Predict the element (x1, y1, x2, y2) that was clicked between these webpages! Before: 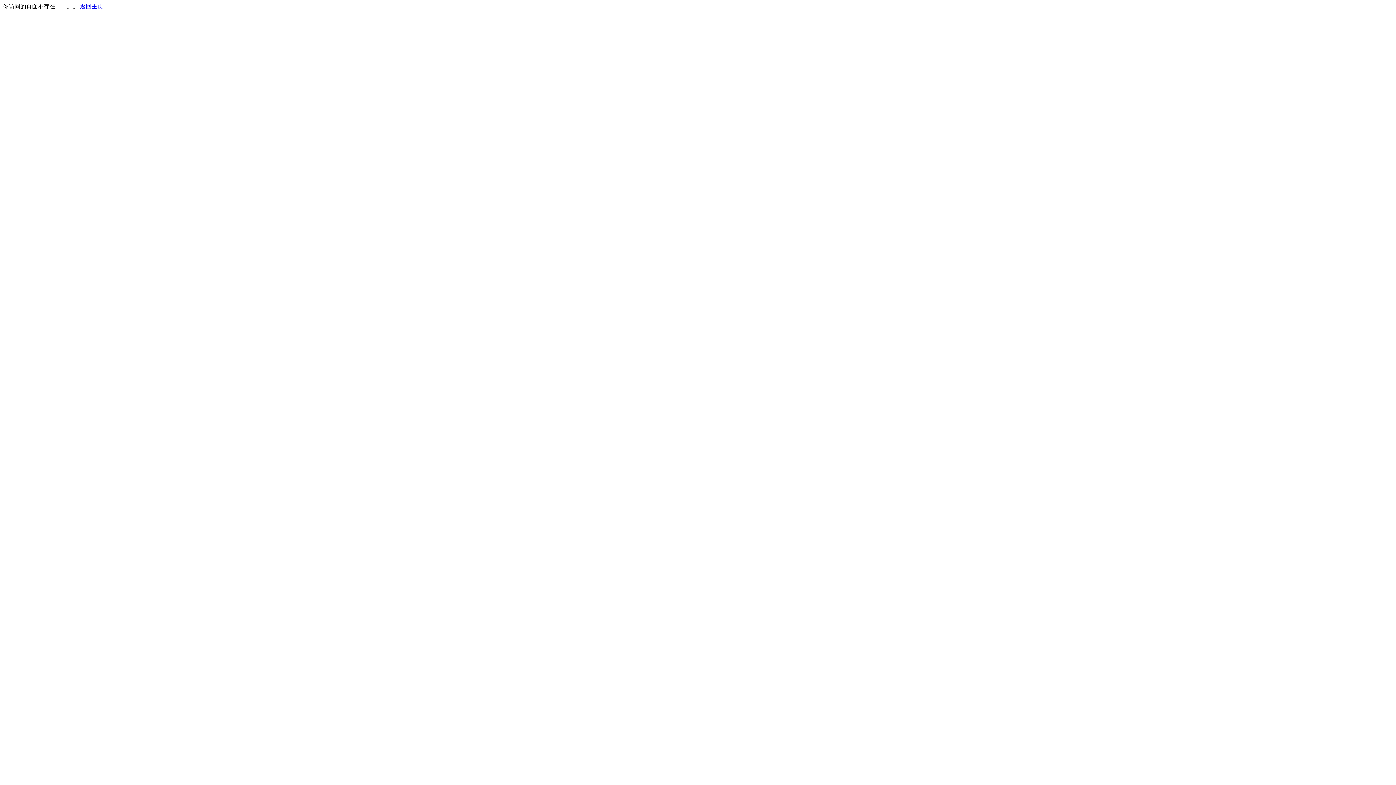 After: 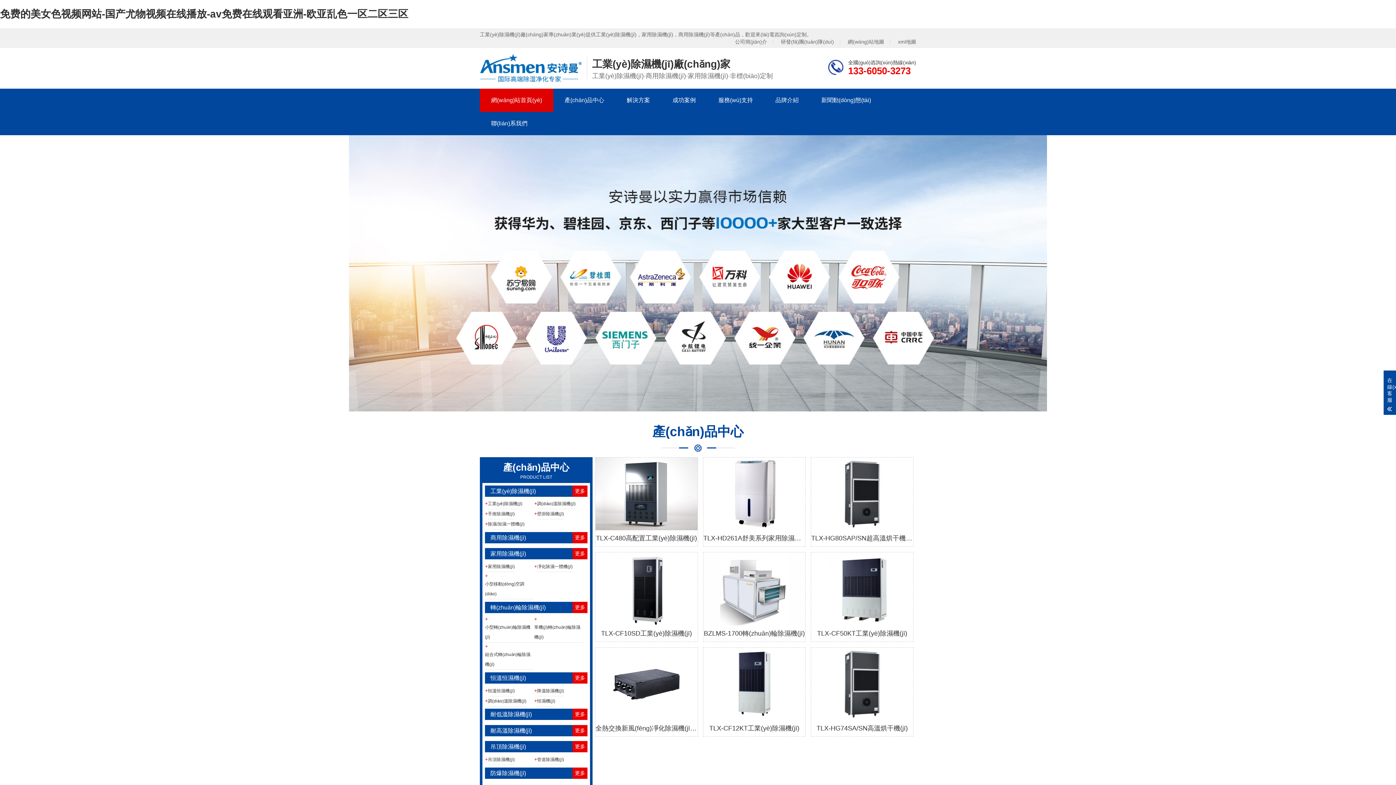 Action: label: 返回主页 bbox: (80, 3, 103, 9)